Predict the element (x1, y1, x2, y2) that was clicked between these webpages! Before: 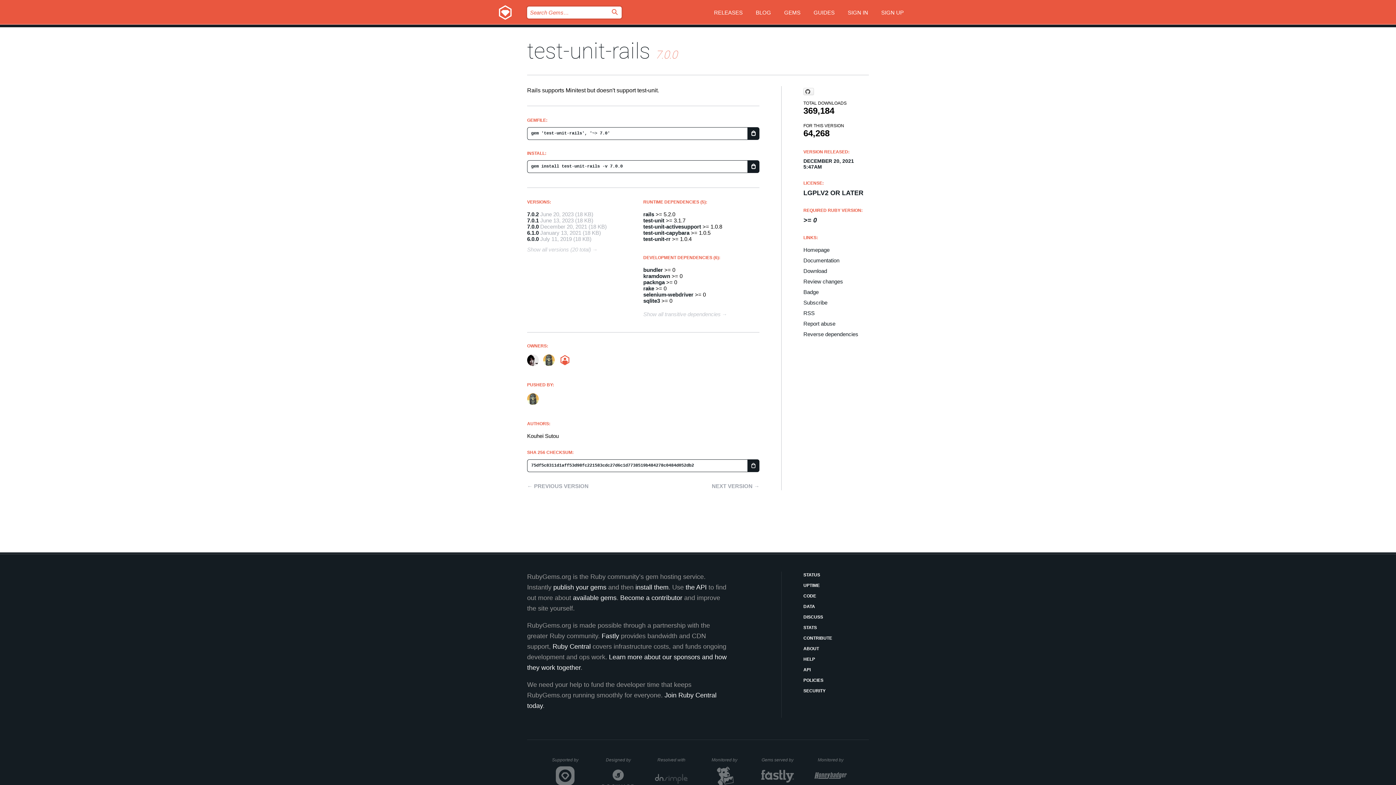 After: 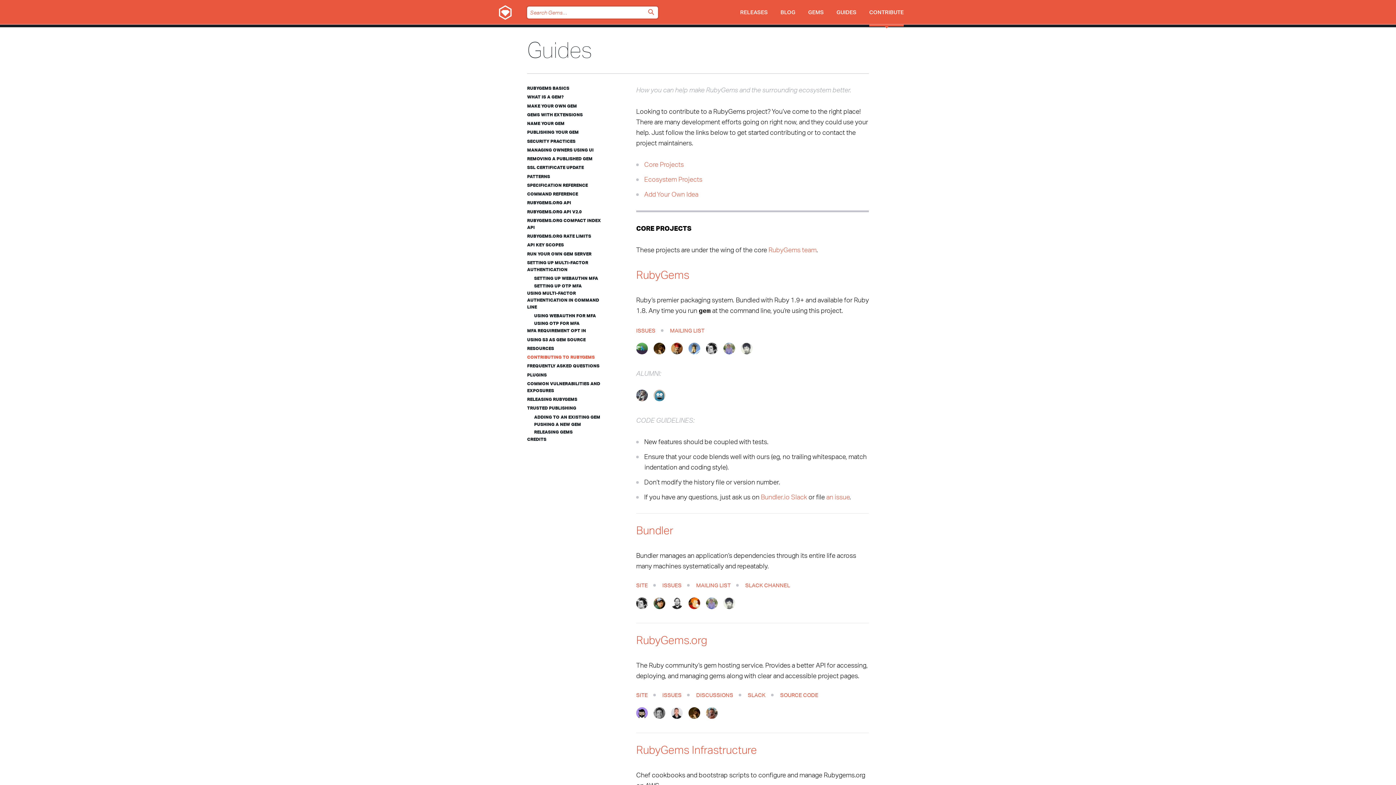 Action: bbox: (620, 594, 682, 601) label: Become a contributor